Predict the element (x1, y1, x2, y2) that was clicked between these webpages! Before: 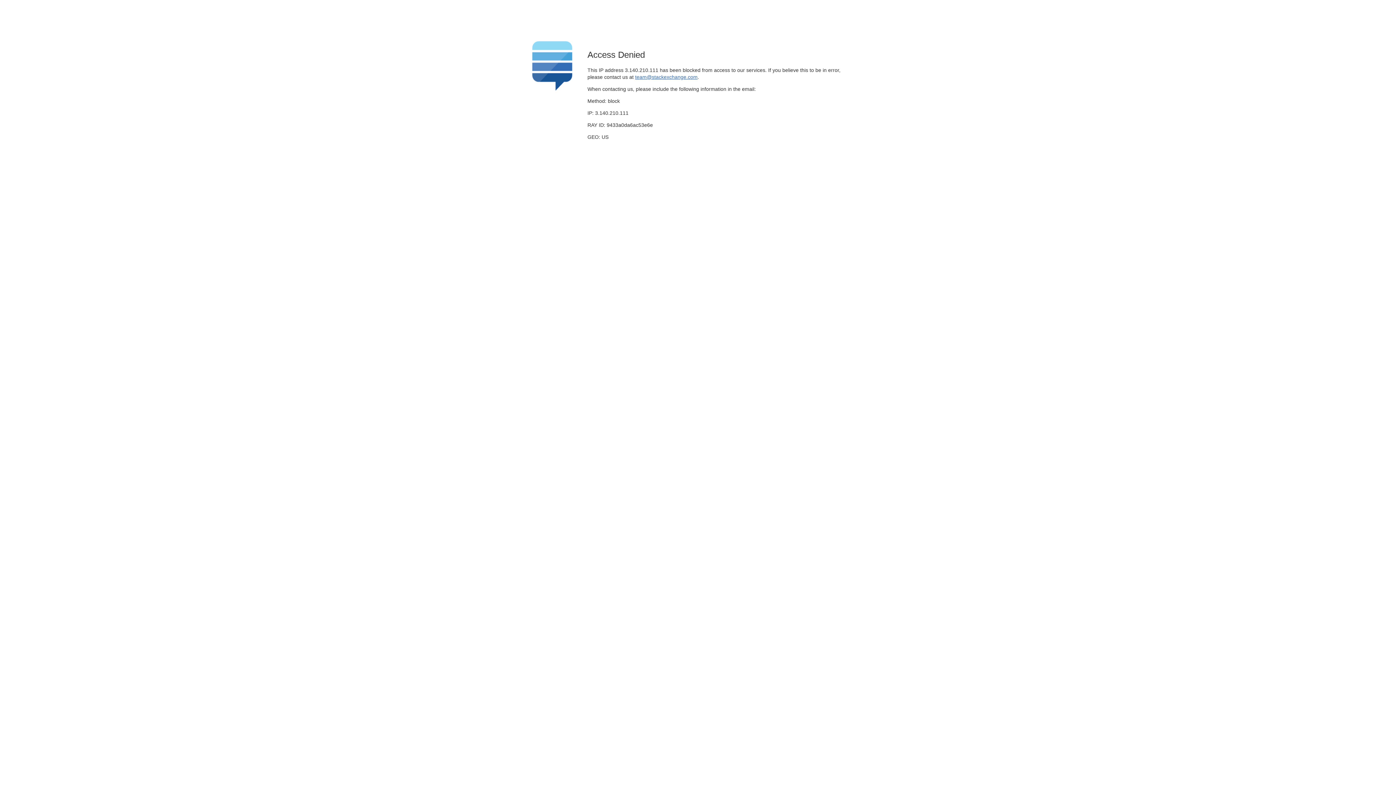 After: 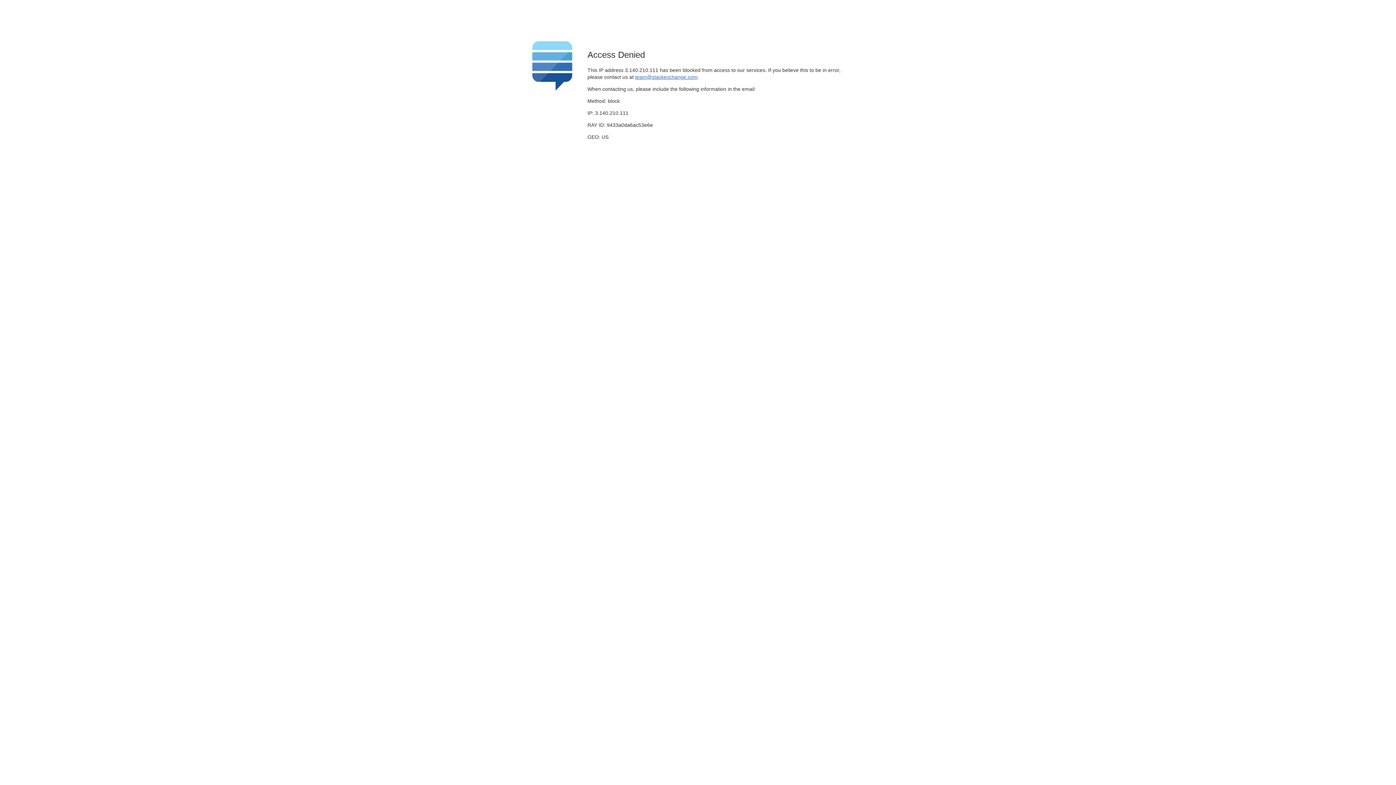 Action: bbox: (635, 74, 697, 79) label: team@stackexchange.com